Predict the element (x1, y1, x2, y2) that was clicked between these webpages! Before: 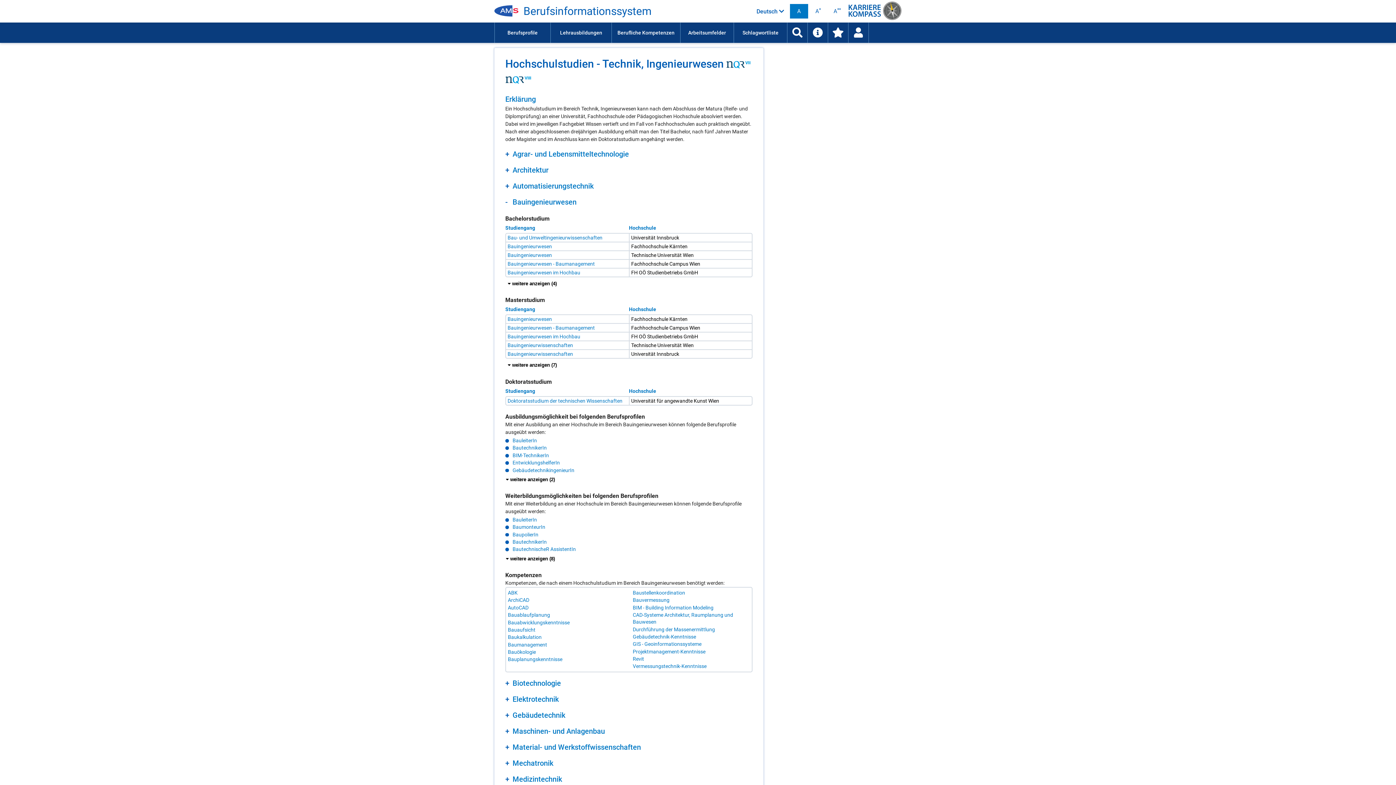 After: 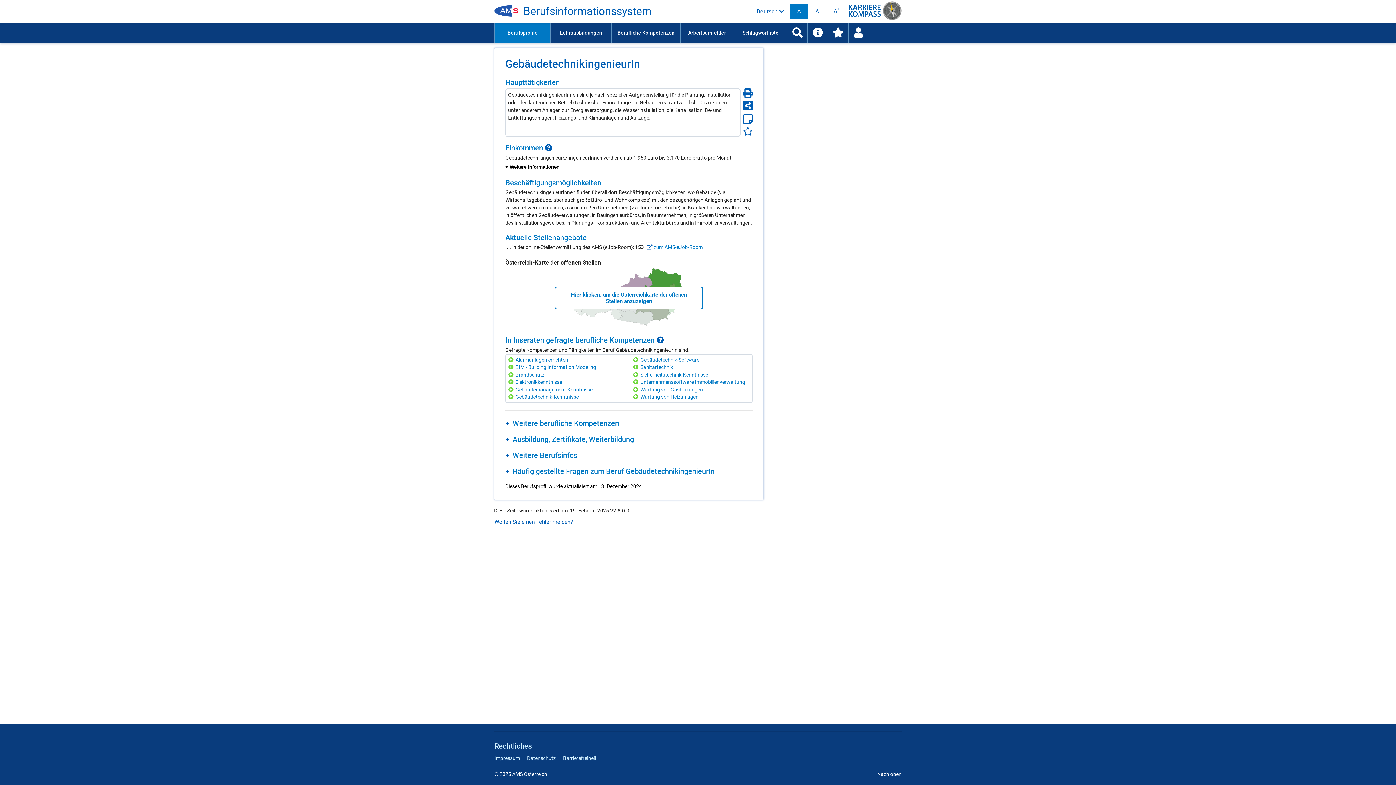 Action: bbox: (512, 467, 574, 473) label: GebäudetechnikingenieurIn